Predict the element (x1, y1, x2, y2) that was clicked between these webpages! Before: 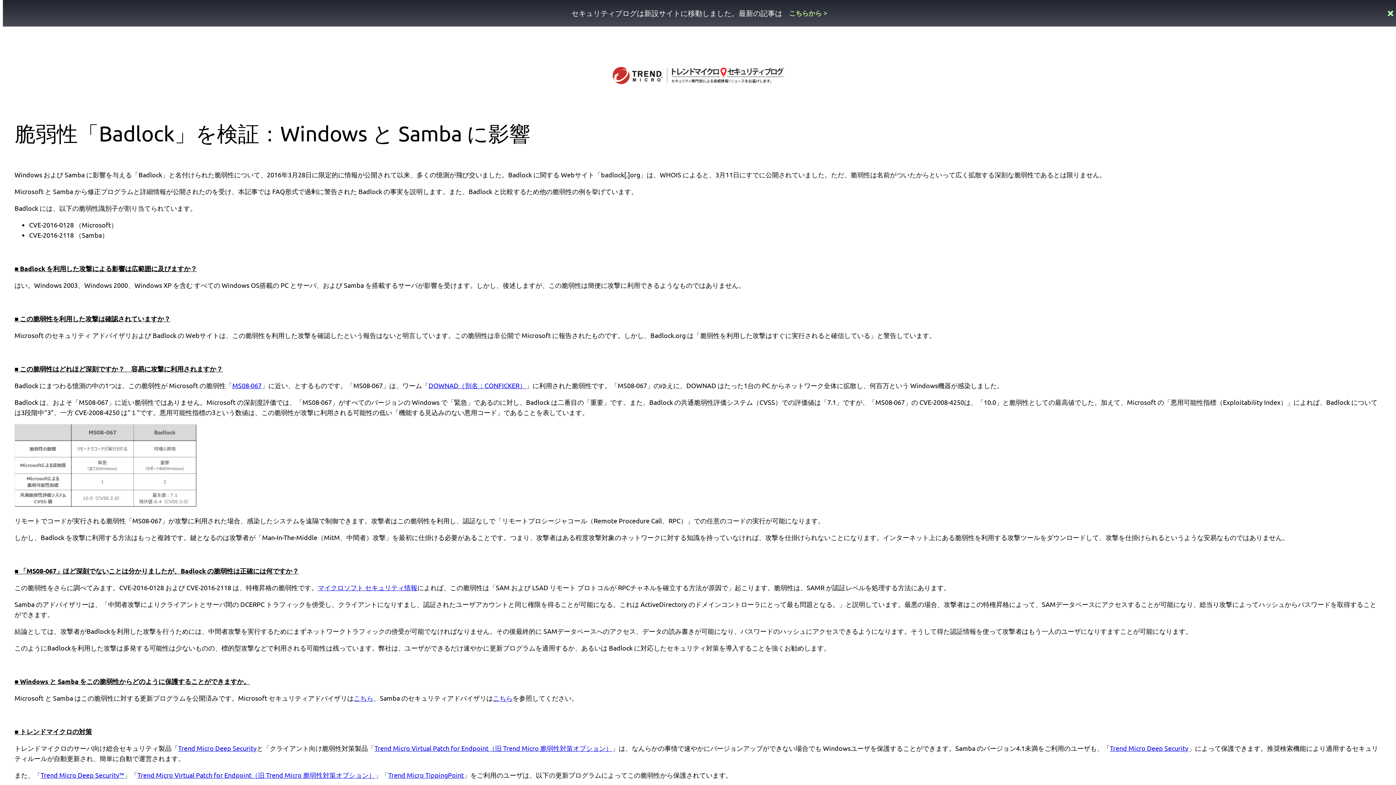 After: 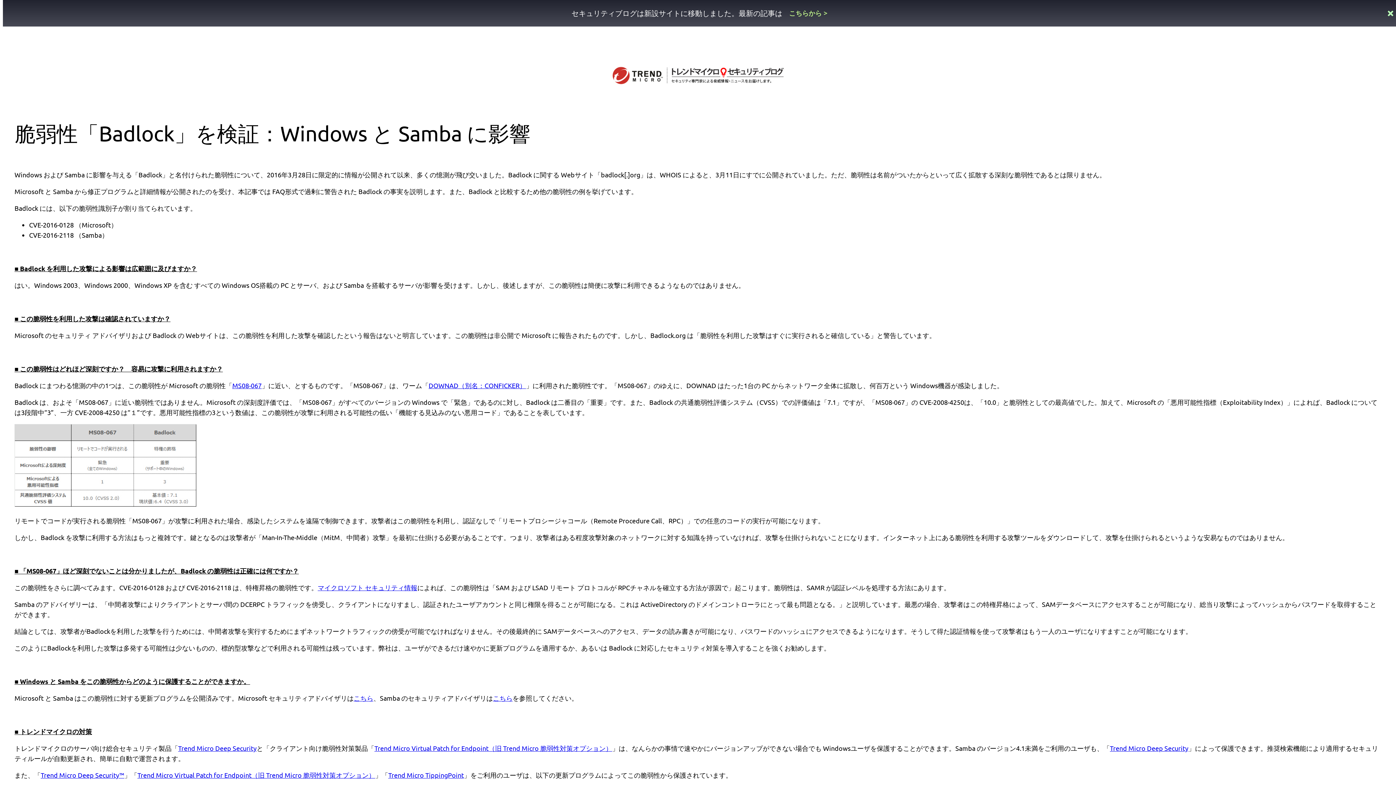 Action: bbox: (2, 0, 1399, 26) label: セキュリティブログは新設サイトに移動しました。最新の記事は

こちらから >